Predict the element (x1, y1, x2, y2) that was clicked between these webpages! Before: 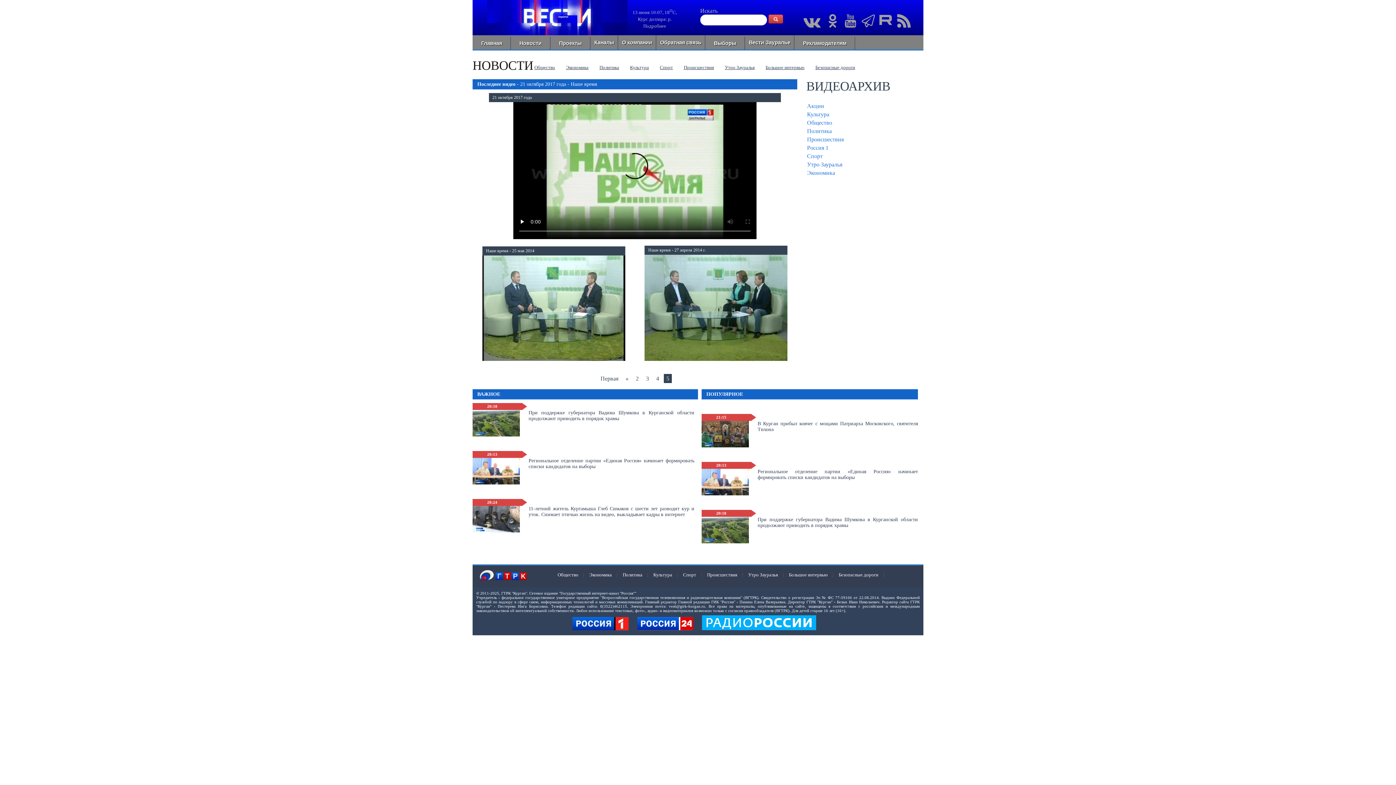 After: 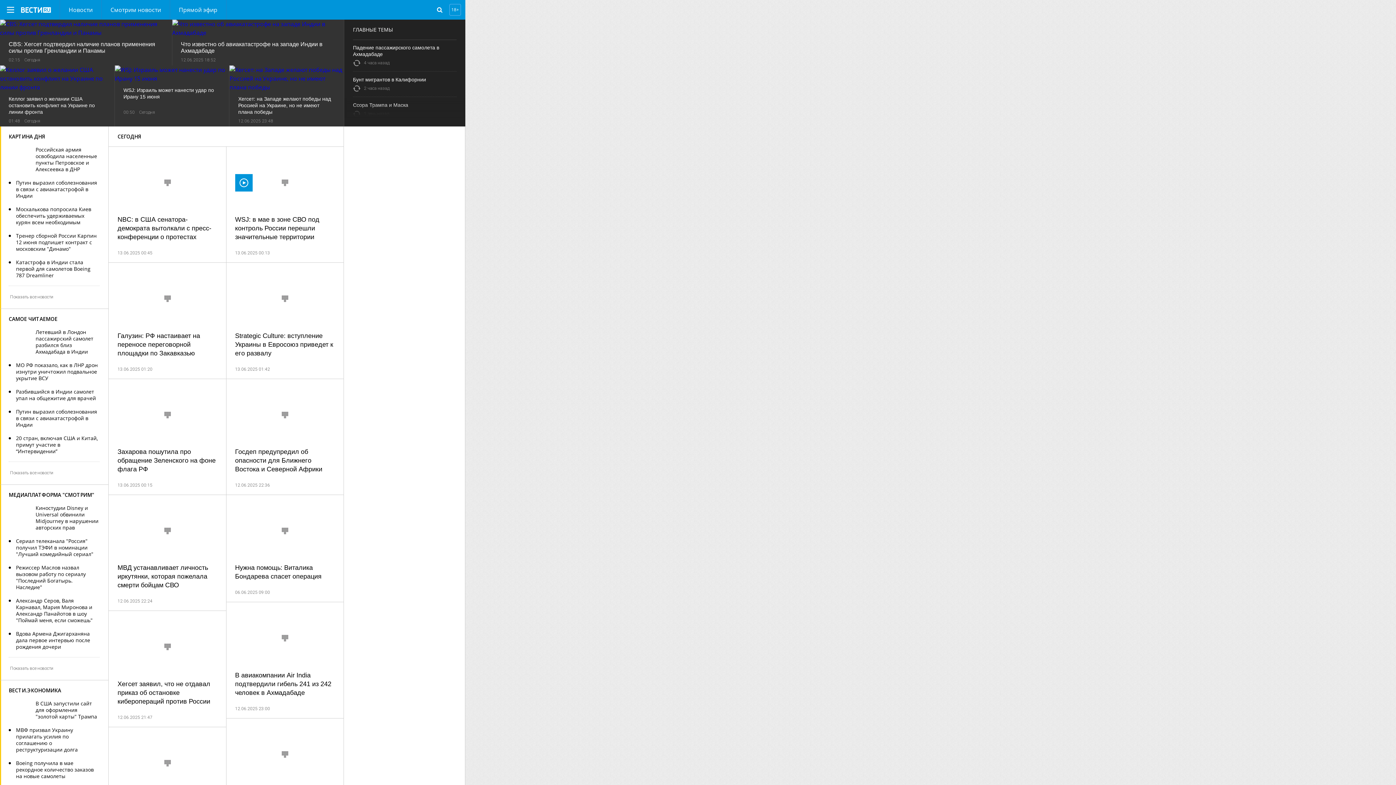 Action: bbox: (637, 625, 702, 631) label:  